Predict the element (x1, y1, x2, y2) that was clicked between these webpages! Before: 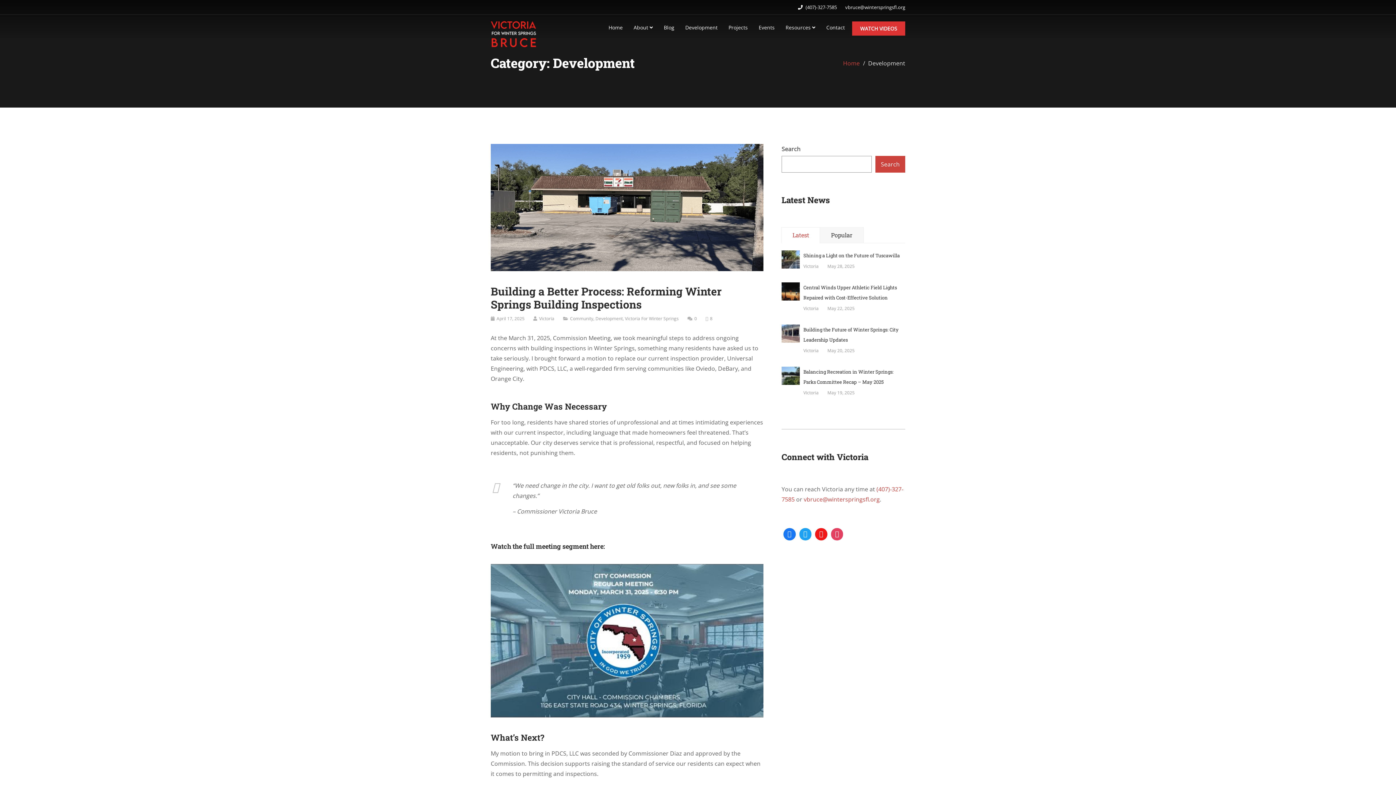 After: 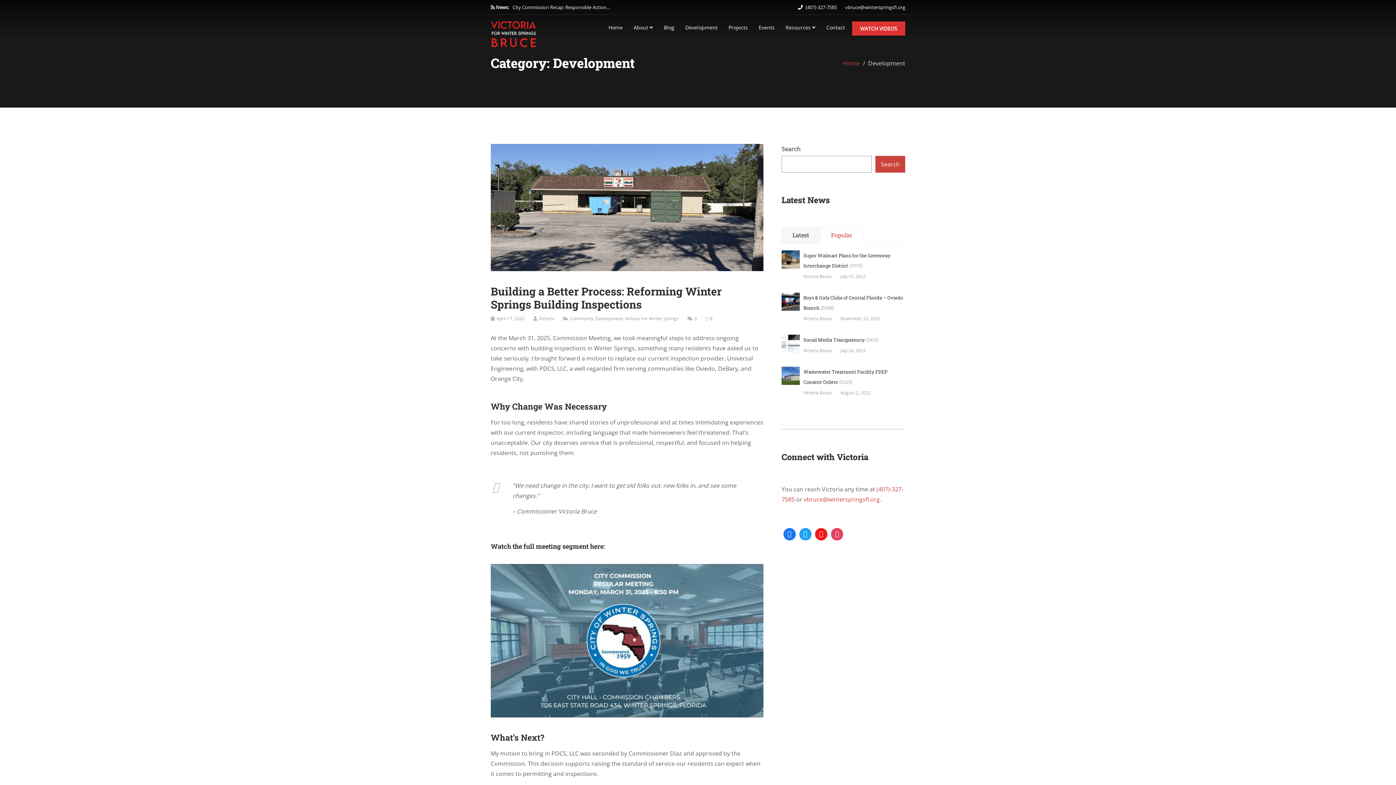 Action: label: Popular bbox: (820, 227, 864, 243)